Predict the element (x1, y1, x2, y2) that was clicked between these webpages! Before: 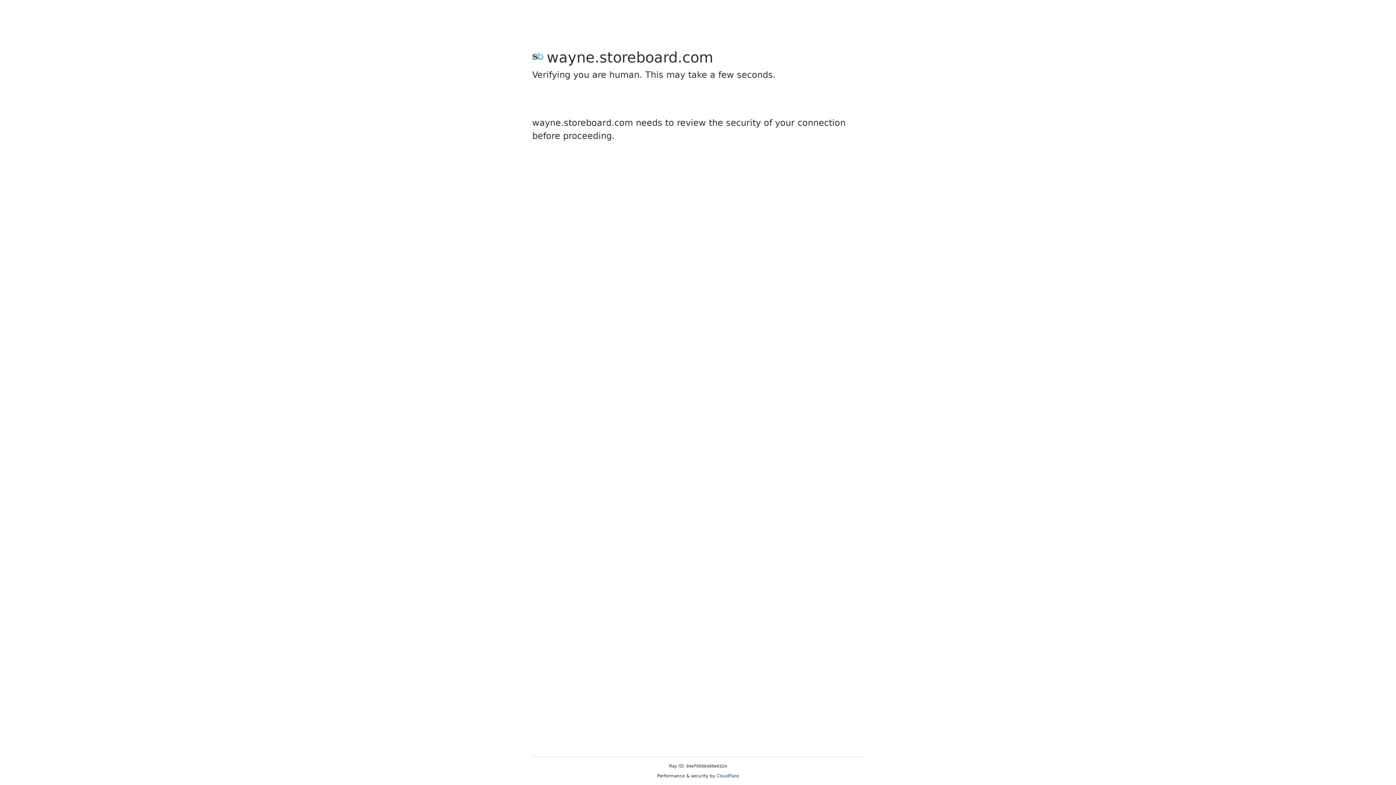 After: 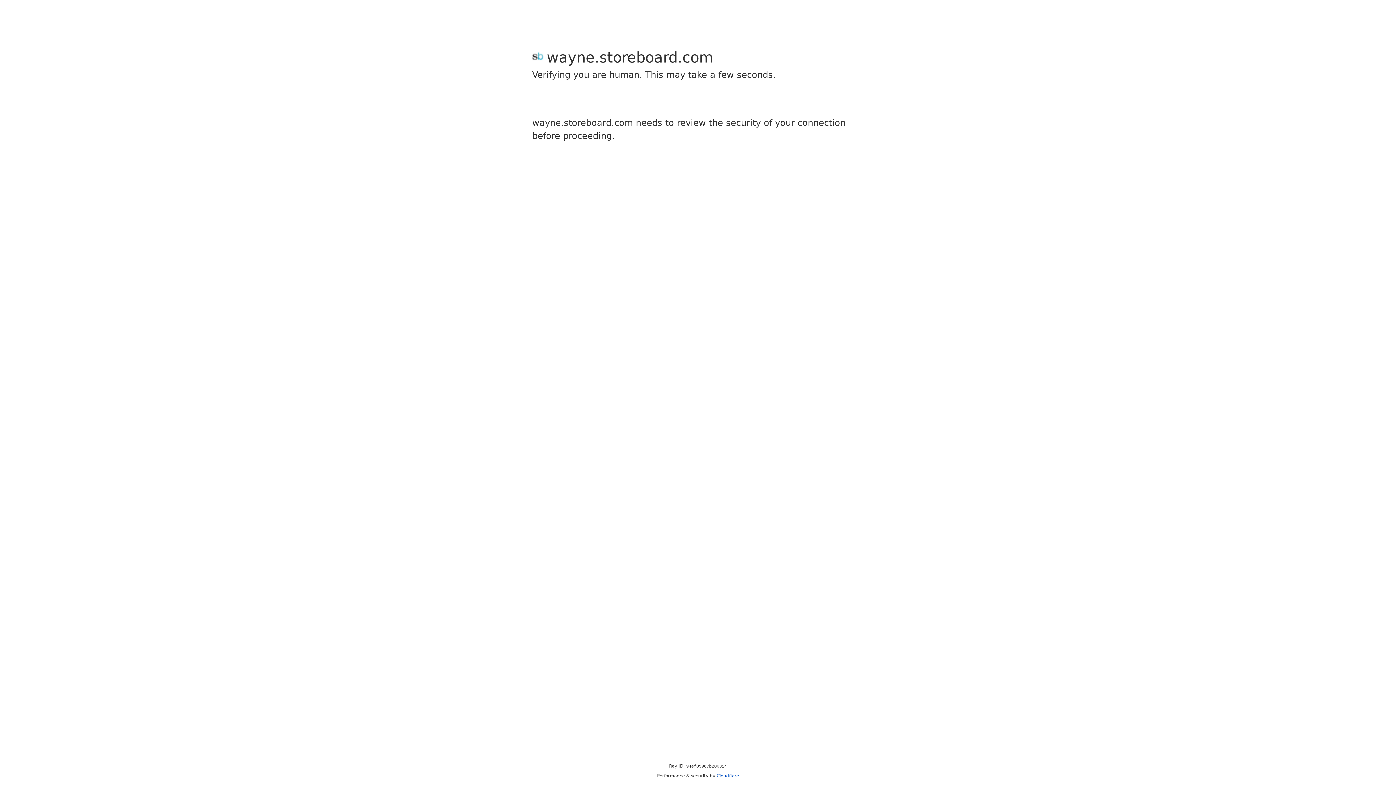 Action: bbox: (716, 773, 739, 778) label: Cloudflare